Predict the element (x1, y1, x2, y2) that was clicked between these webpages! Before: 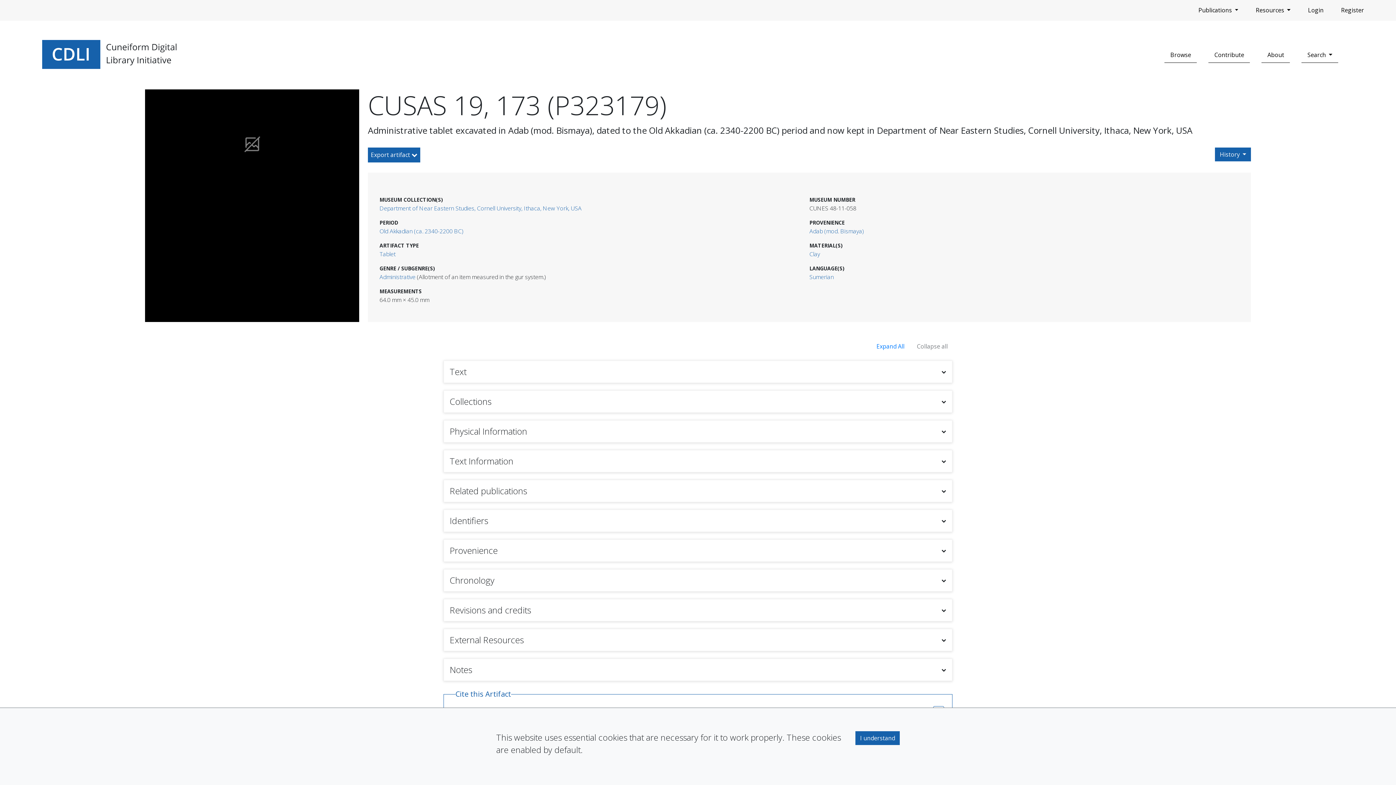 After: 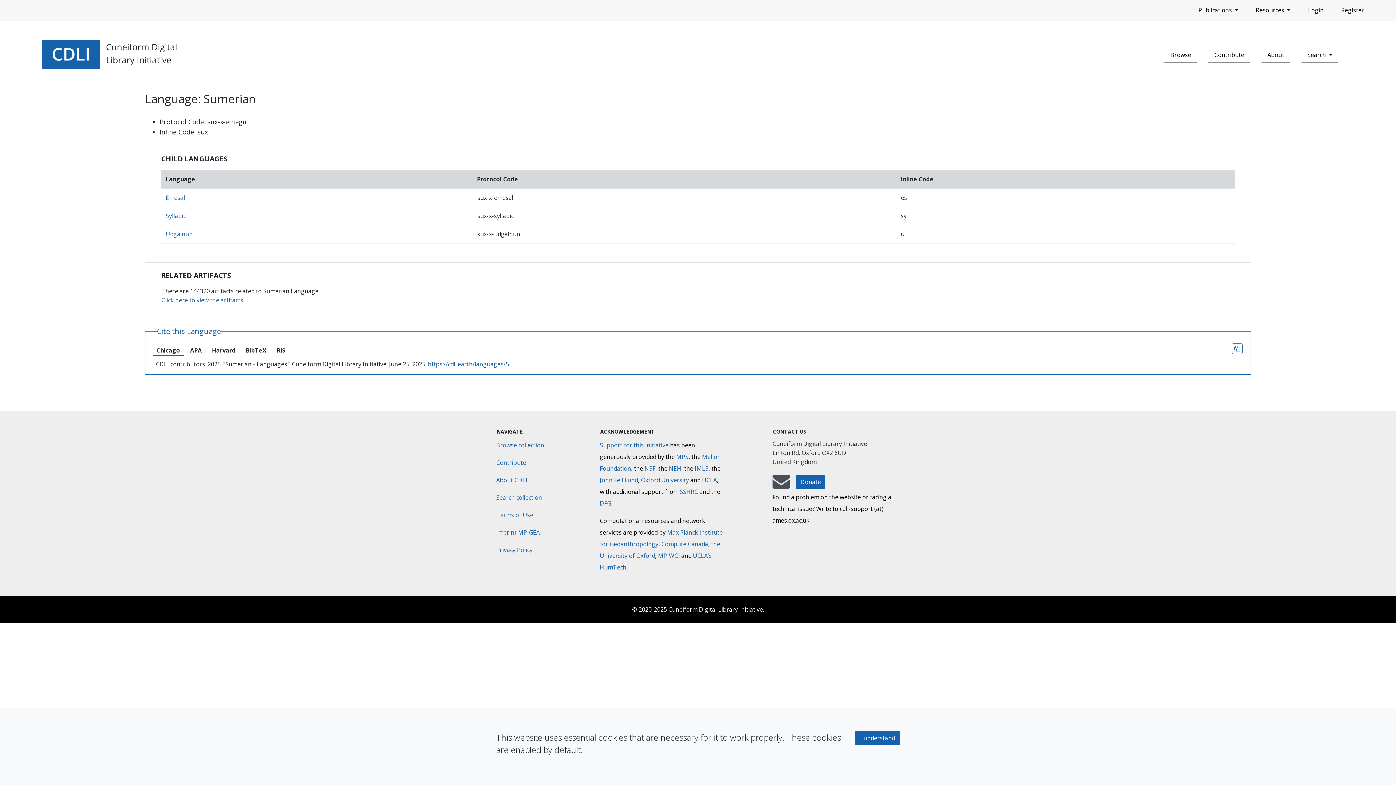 Action: label: Sumerian bbox: (809, 273, 834, 281)